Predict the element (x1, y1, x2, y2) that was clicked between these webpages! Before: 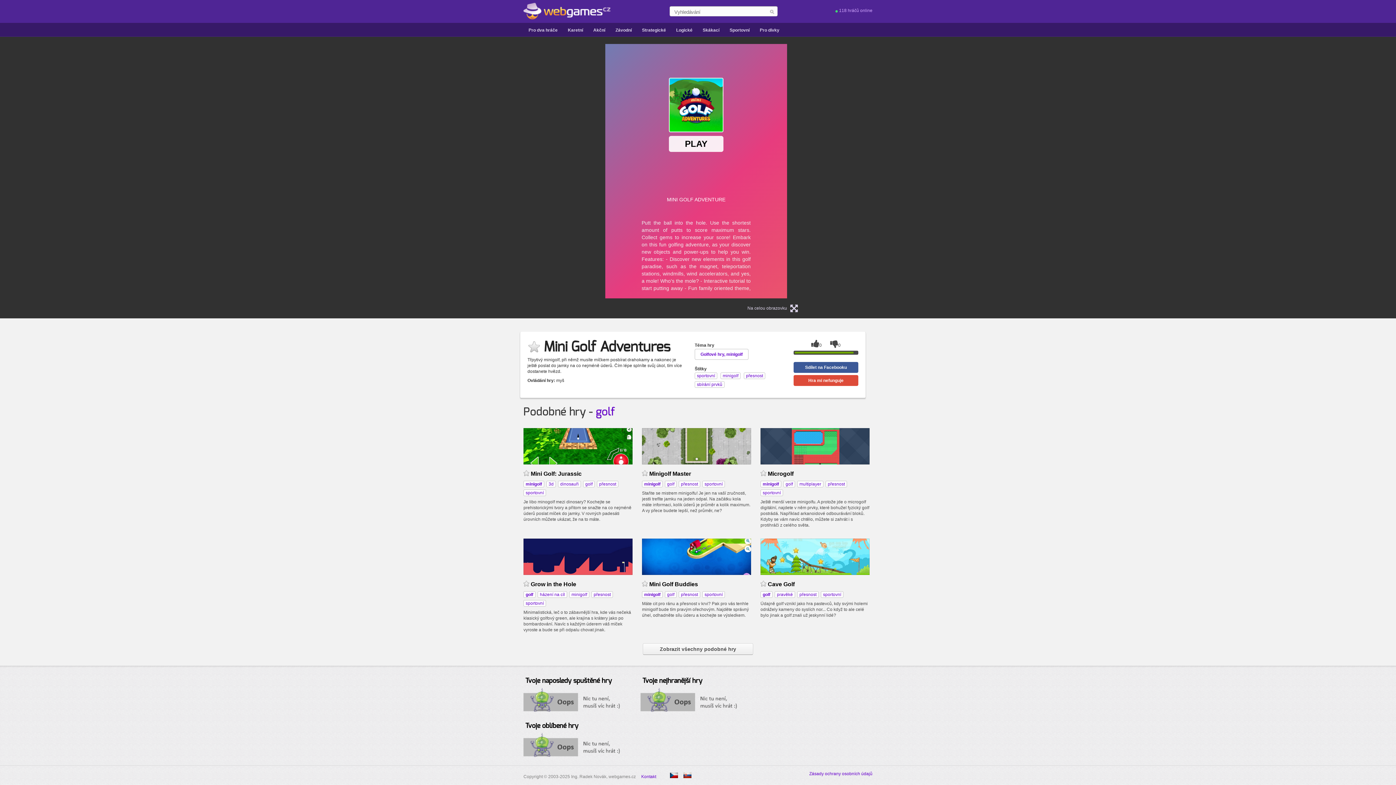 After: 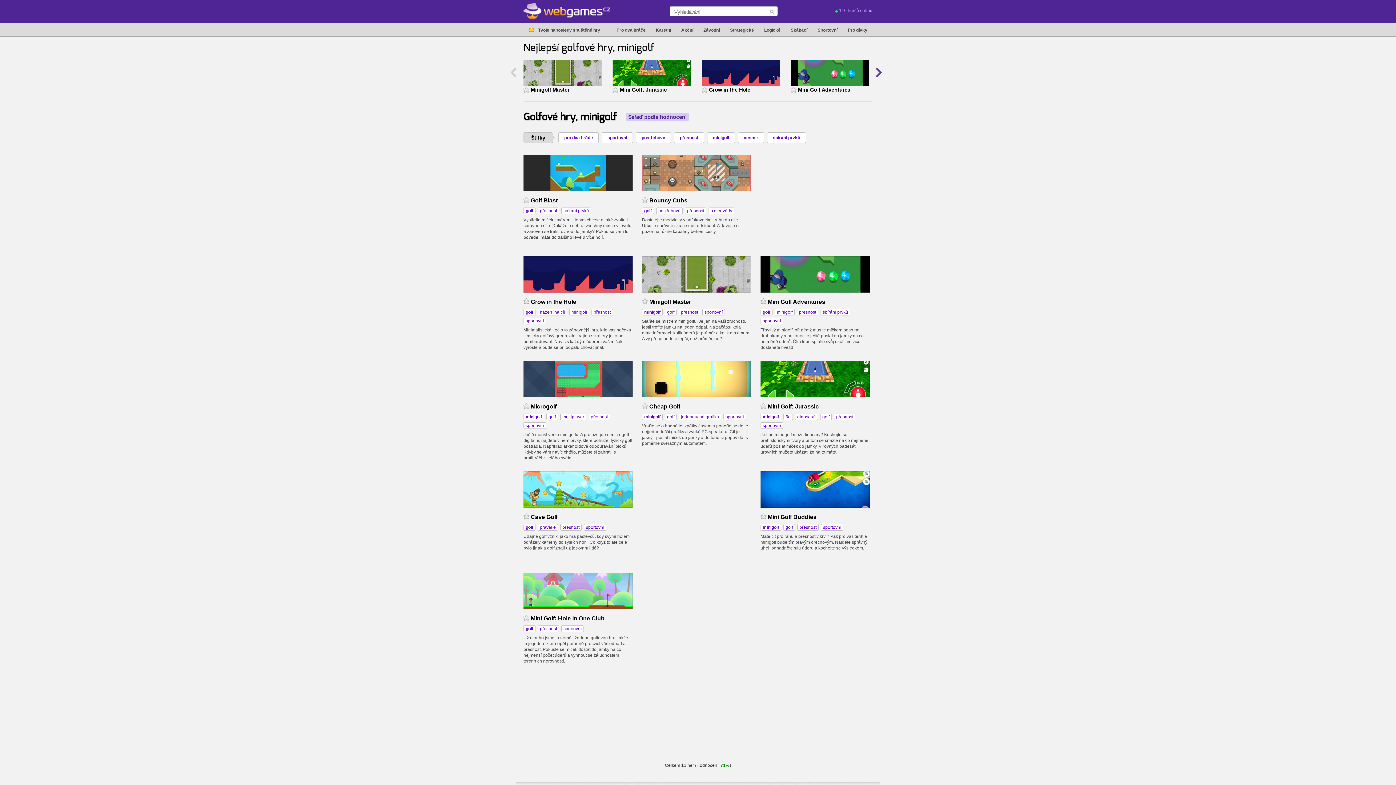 Action: bbox: (583, 481, 594, 487) label: golf